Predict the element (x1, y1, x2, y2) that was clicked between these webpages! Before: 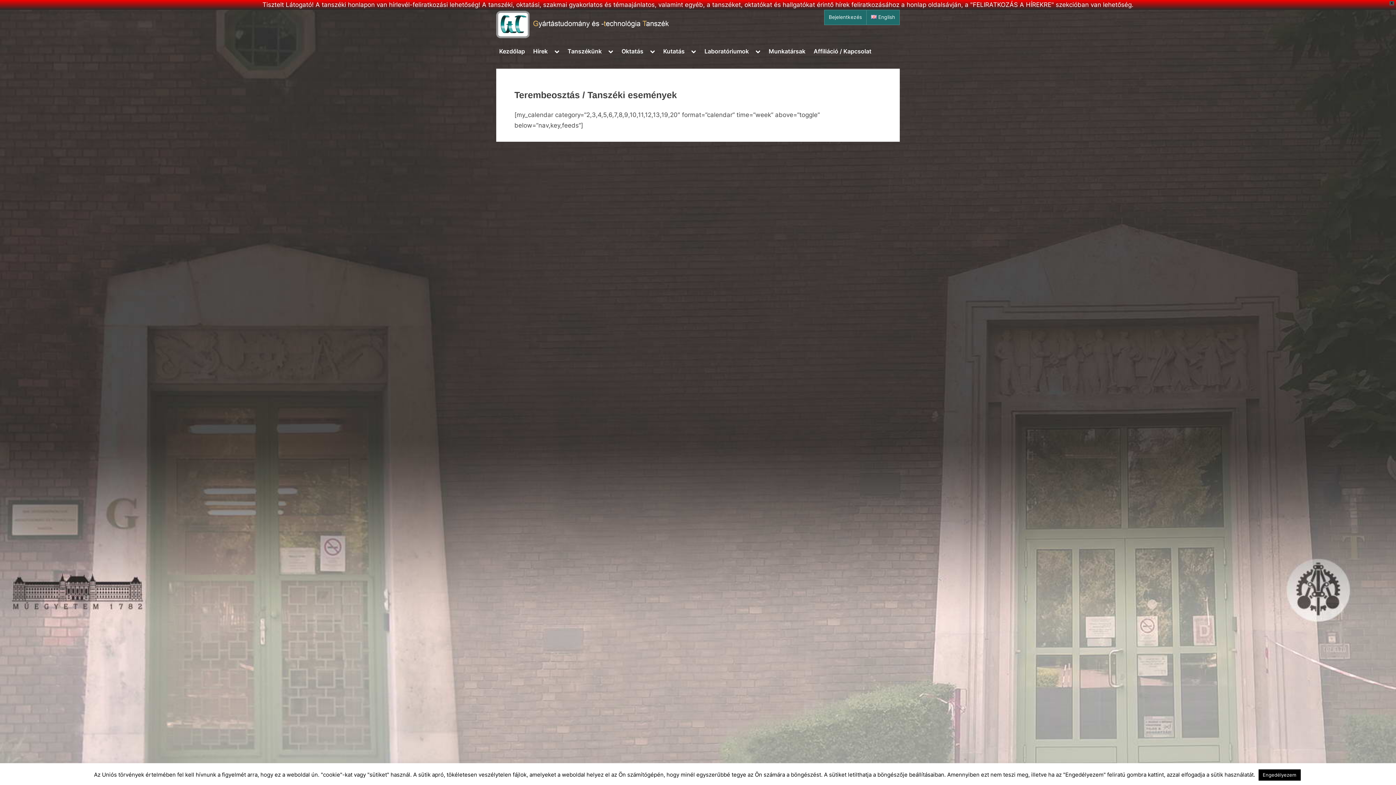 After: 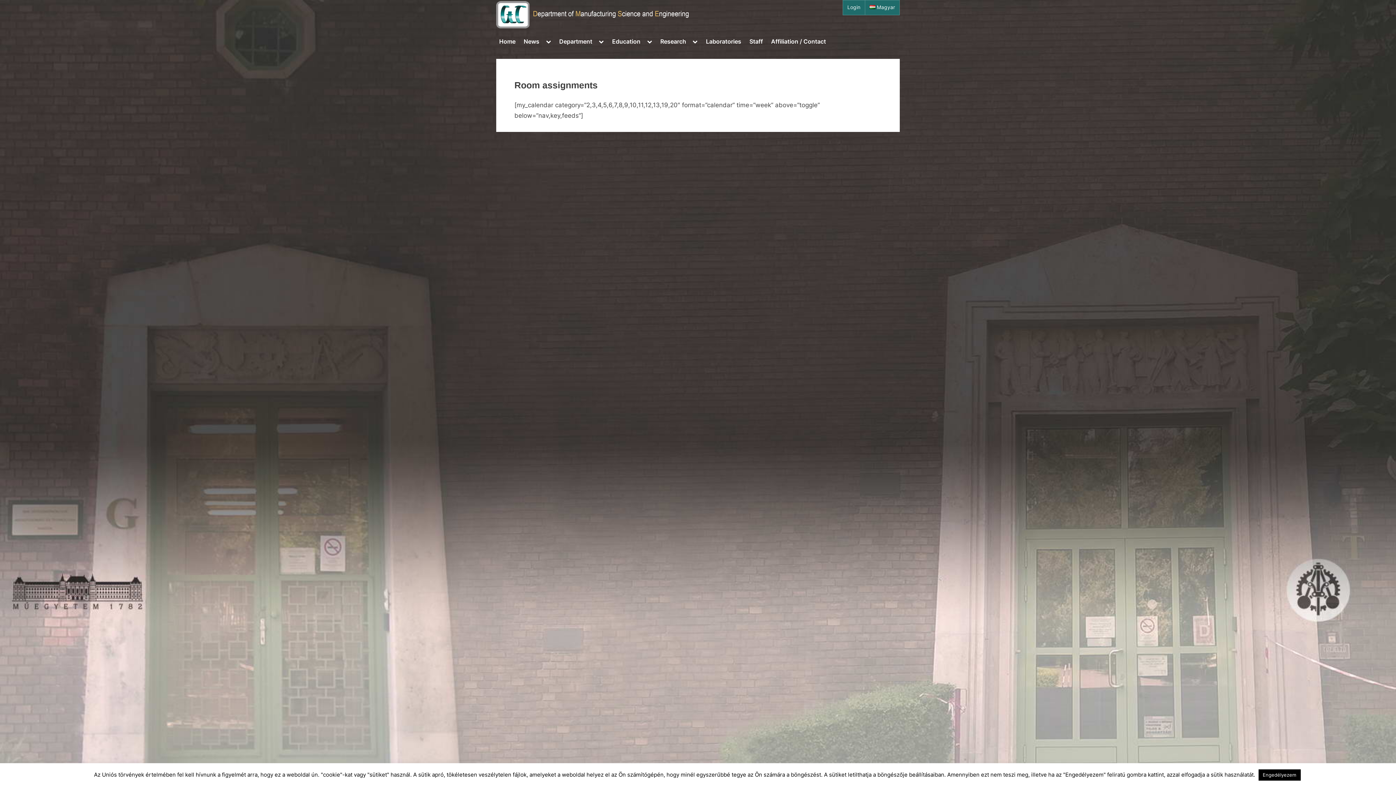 Action: label: English bbox: (871, 14, 895, 20)